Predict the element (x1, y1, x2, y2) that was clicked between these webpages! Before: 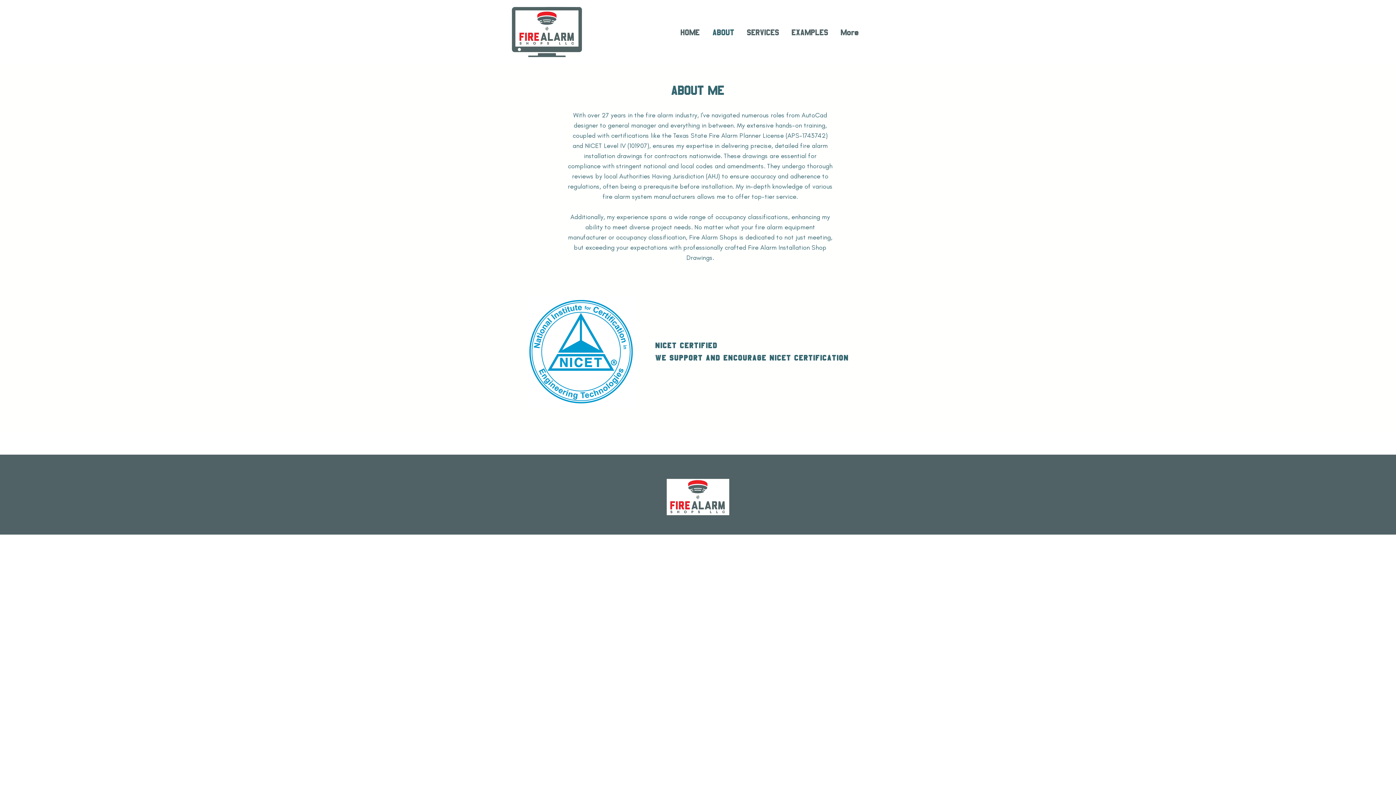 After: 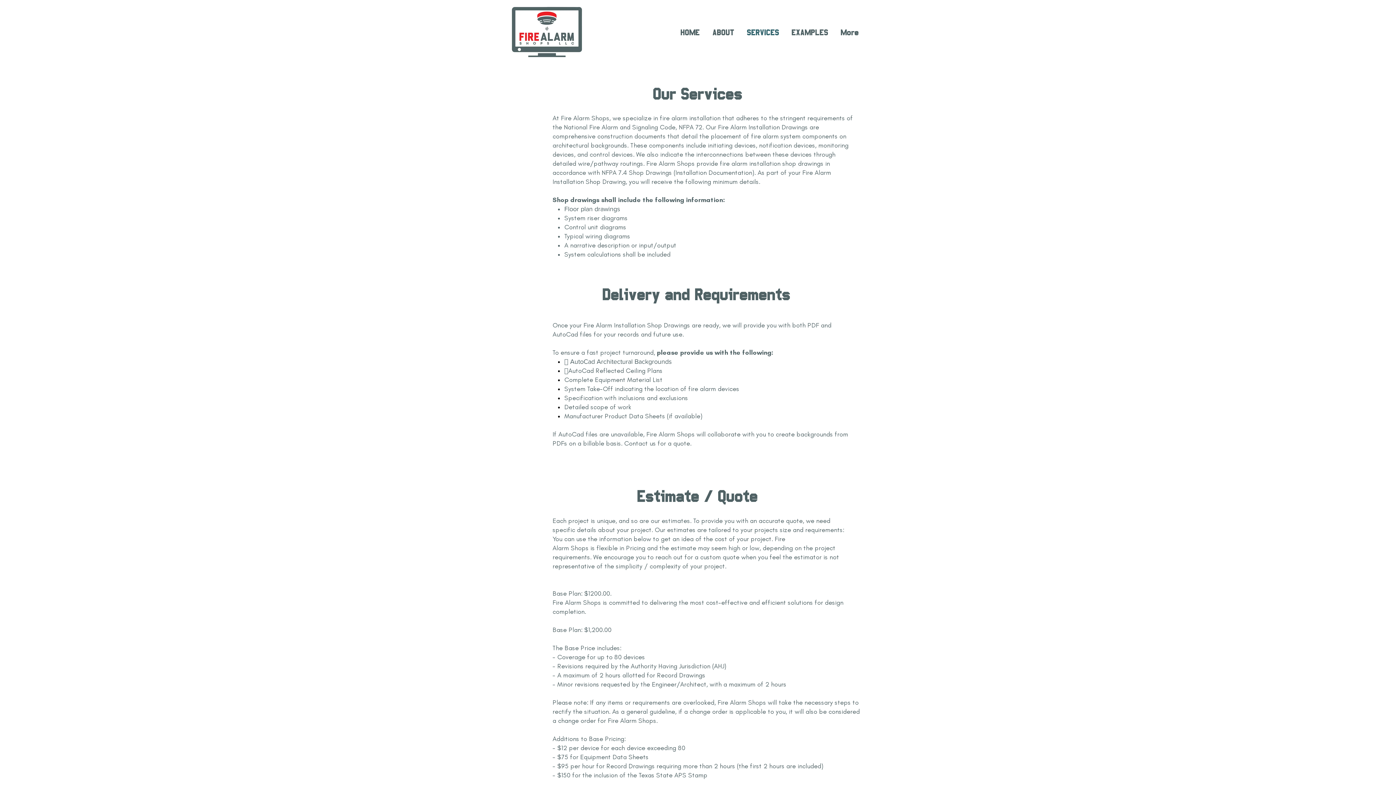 Action: bbox: (741, 23, 785, 41) label: SERVICES